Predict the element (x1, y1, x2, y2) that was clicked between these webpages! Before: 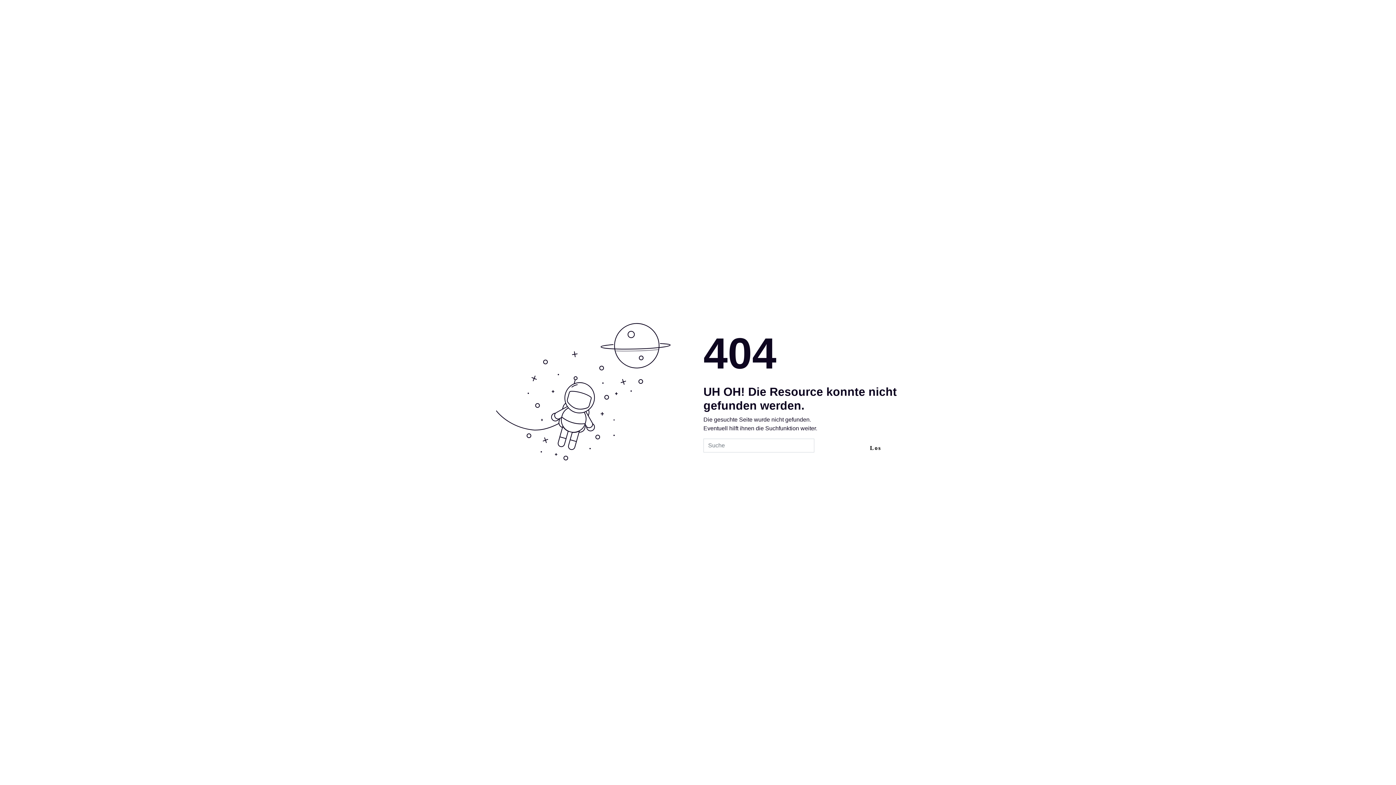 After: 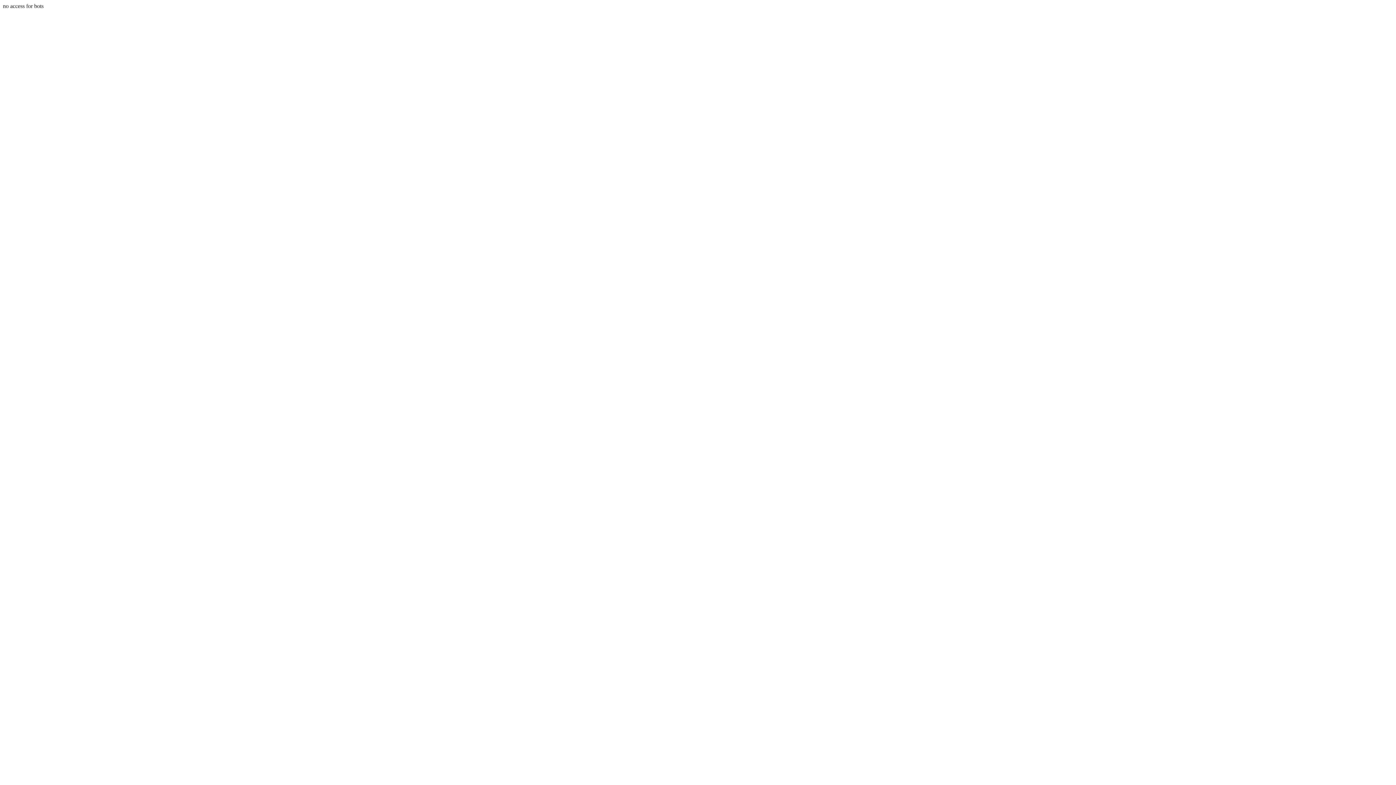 Action: label: Los bbox: (851, 440, 900, 456)